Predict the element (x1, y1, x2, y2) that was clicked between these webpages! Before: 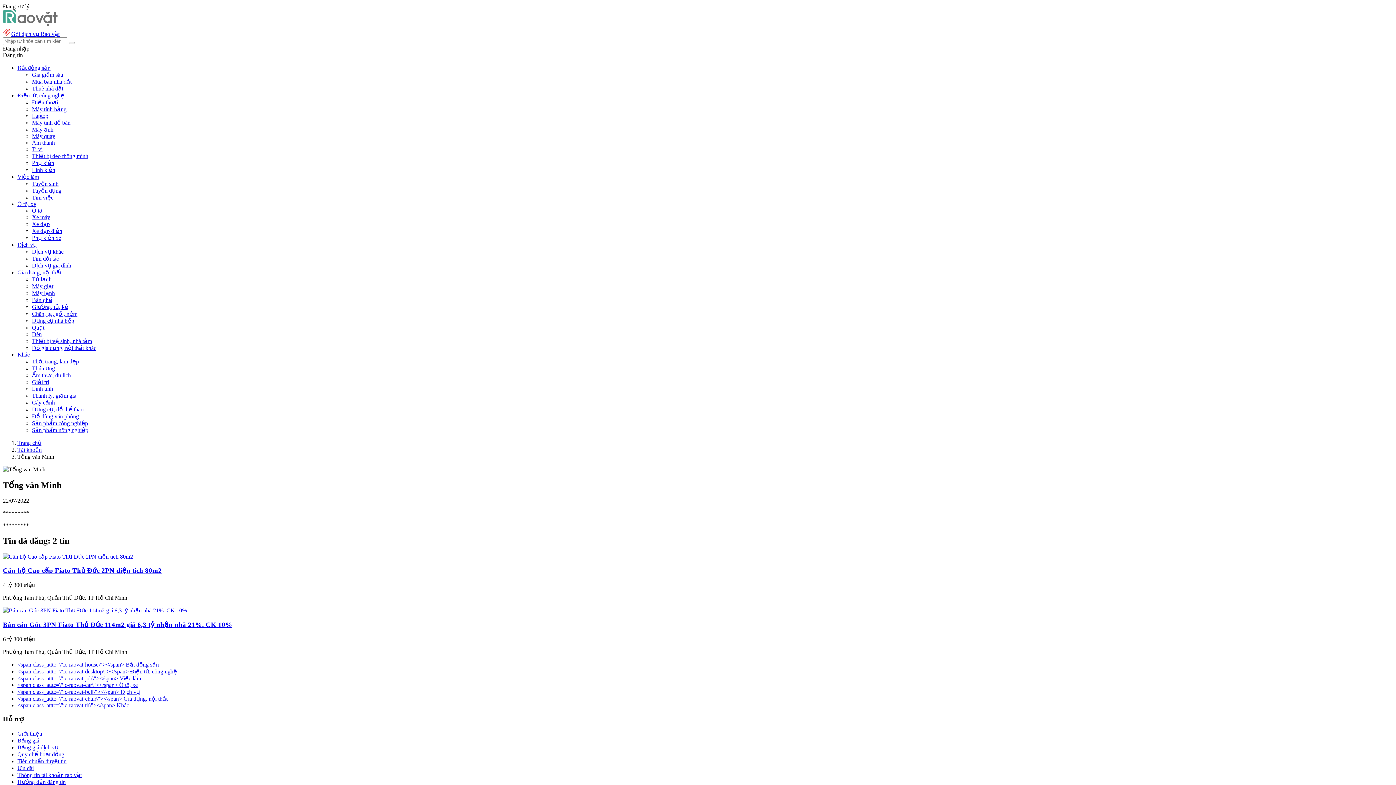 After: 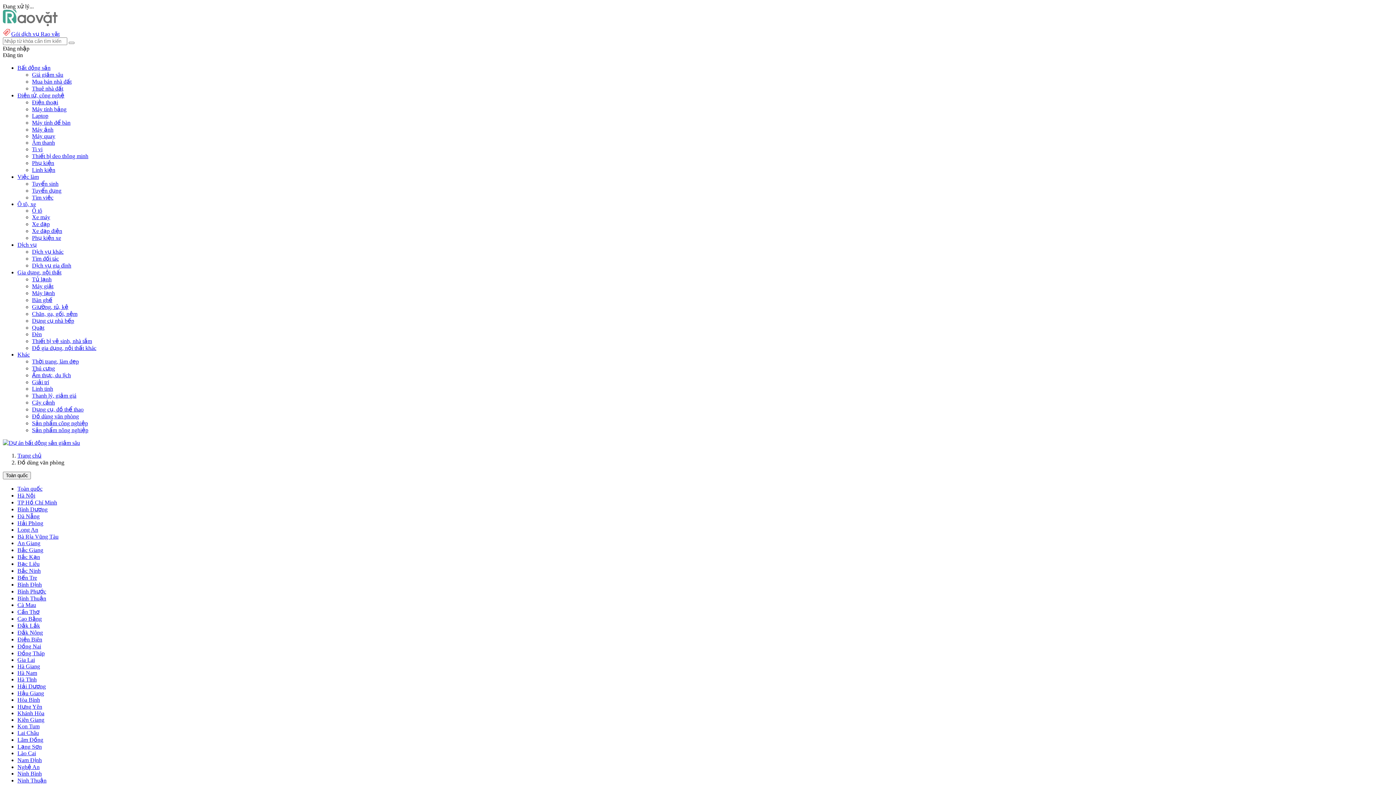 Action: bbox: (32, 413, 78, 419) label: Đồ dùng văn phòng